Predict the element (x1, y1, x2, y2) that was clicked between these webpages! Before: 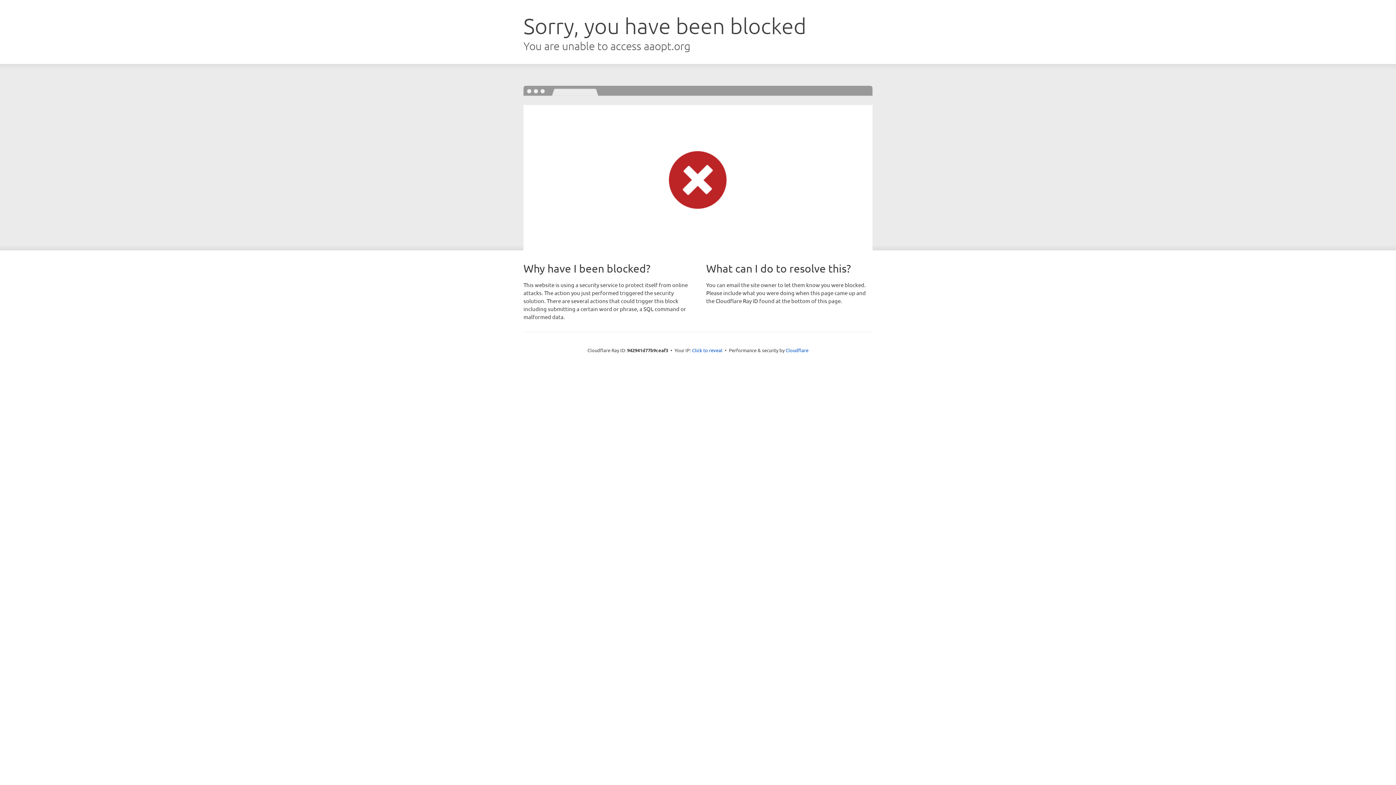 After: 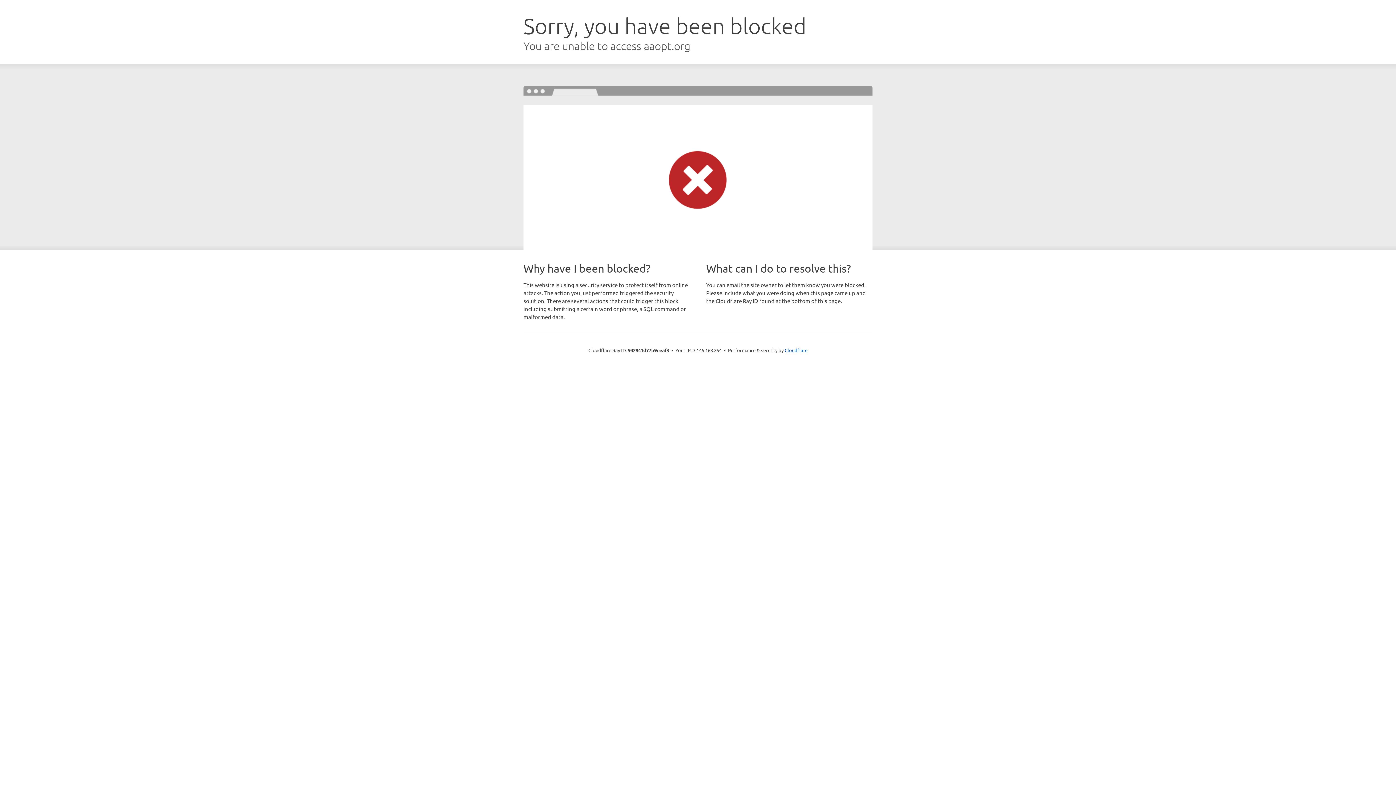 Action: label: Click to reveal bbox: (692, 346, 722, 353)